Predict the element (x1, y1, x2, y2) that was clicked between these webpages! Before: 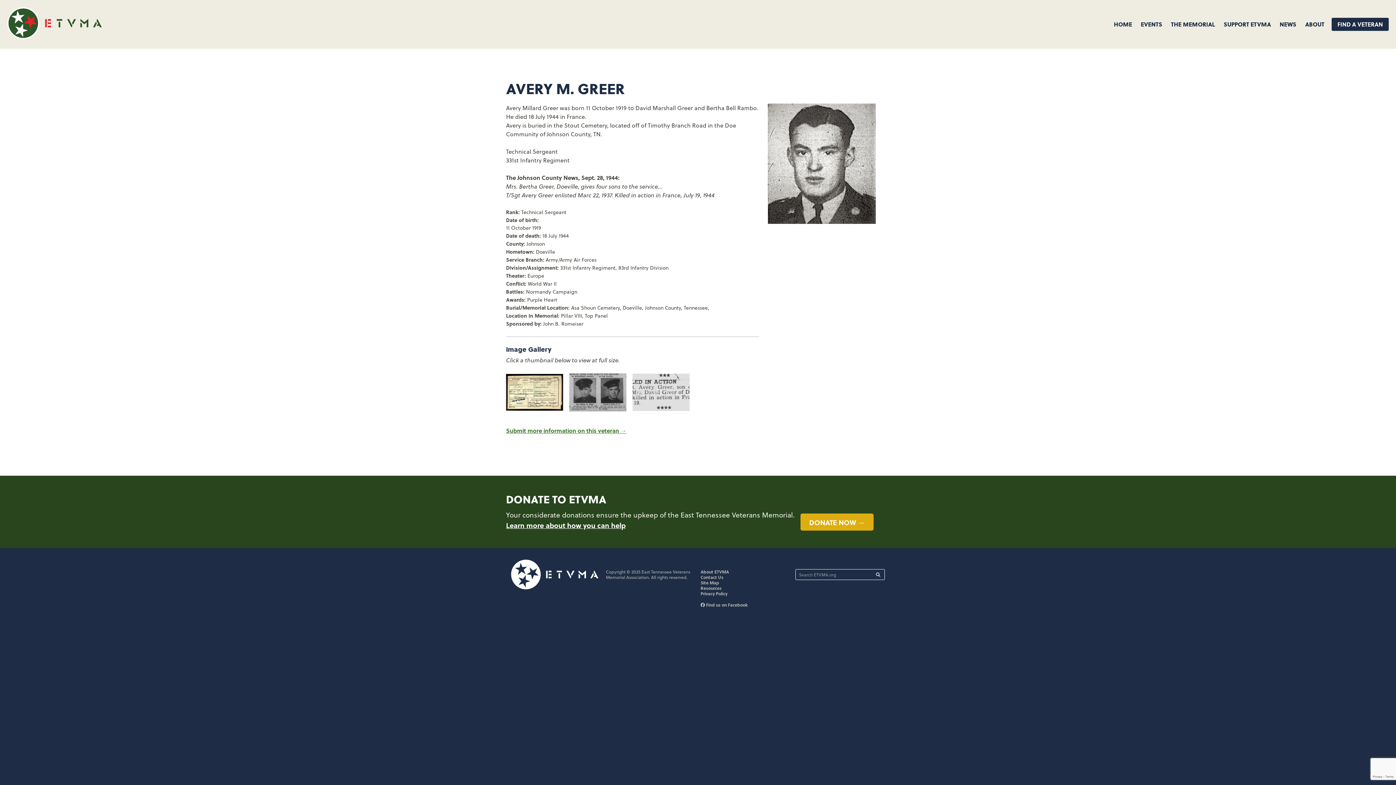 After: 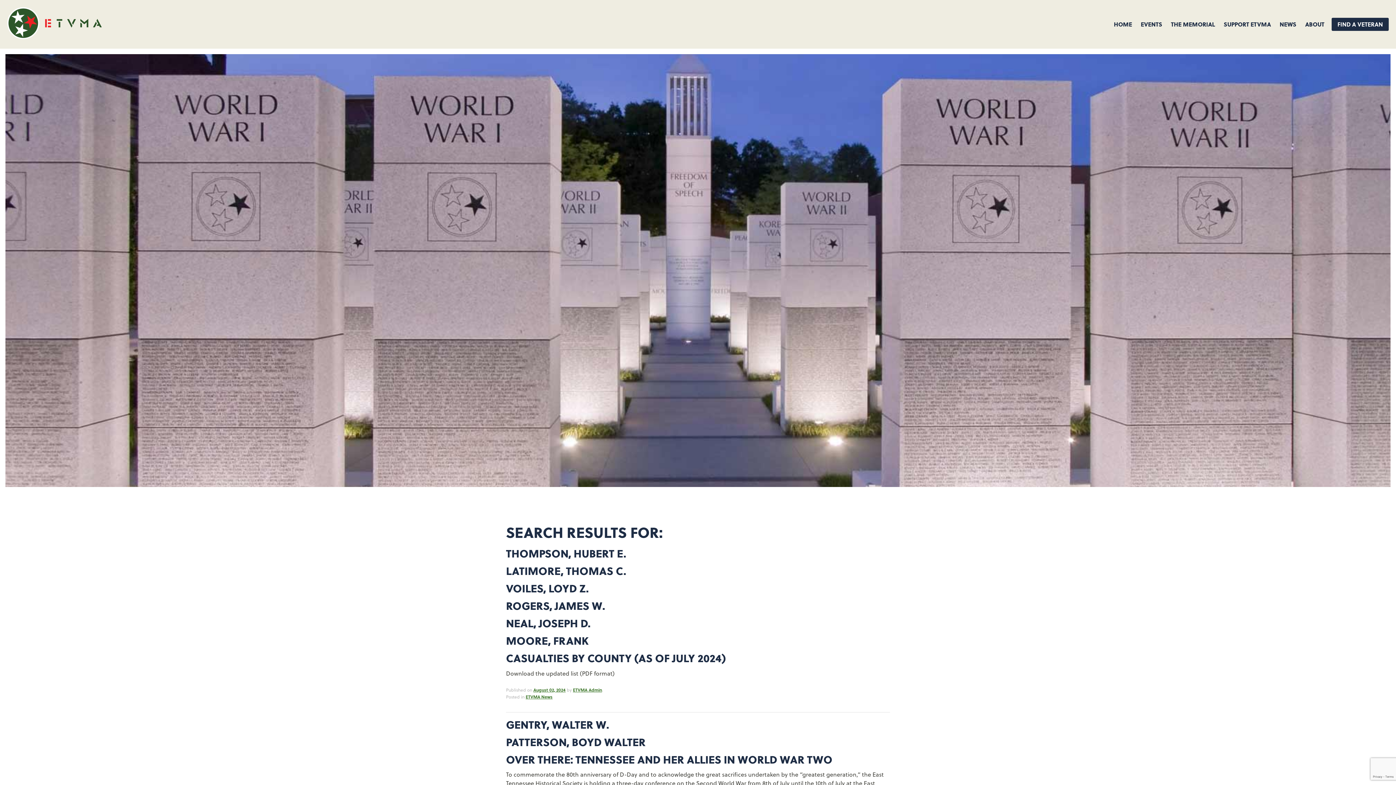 Action: bbox: (876, 569, 882, 580)